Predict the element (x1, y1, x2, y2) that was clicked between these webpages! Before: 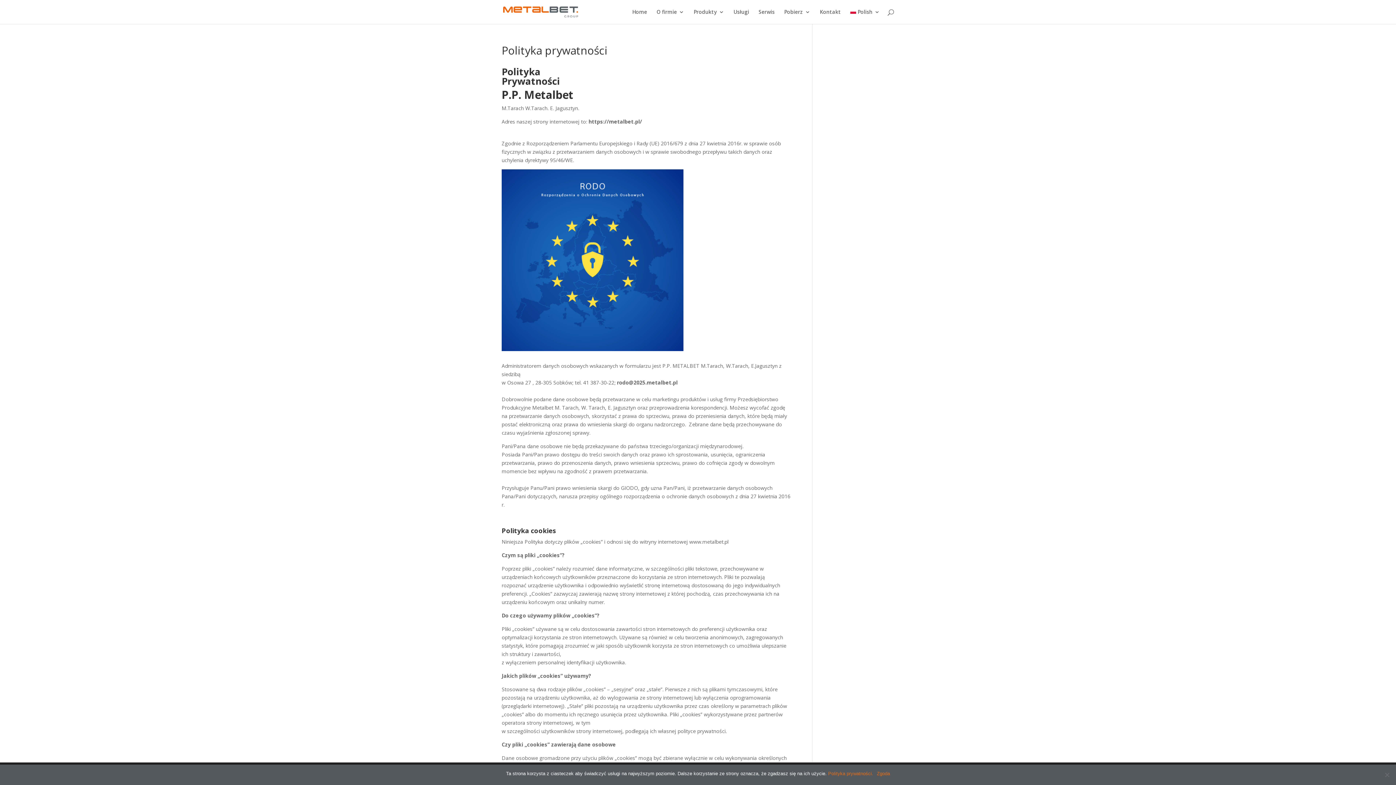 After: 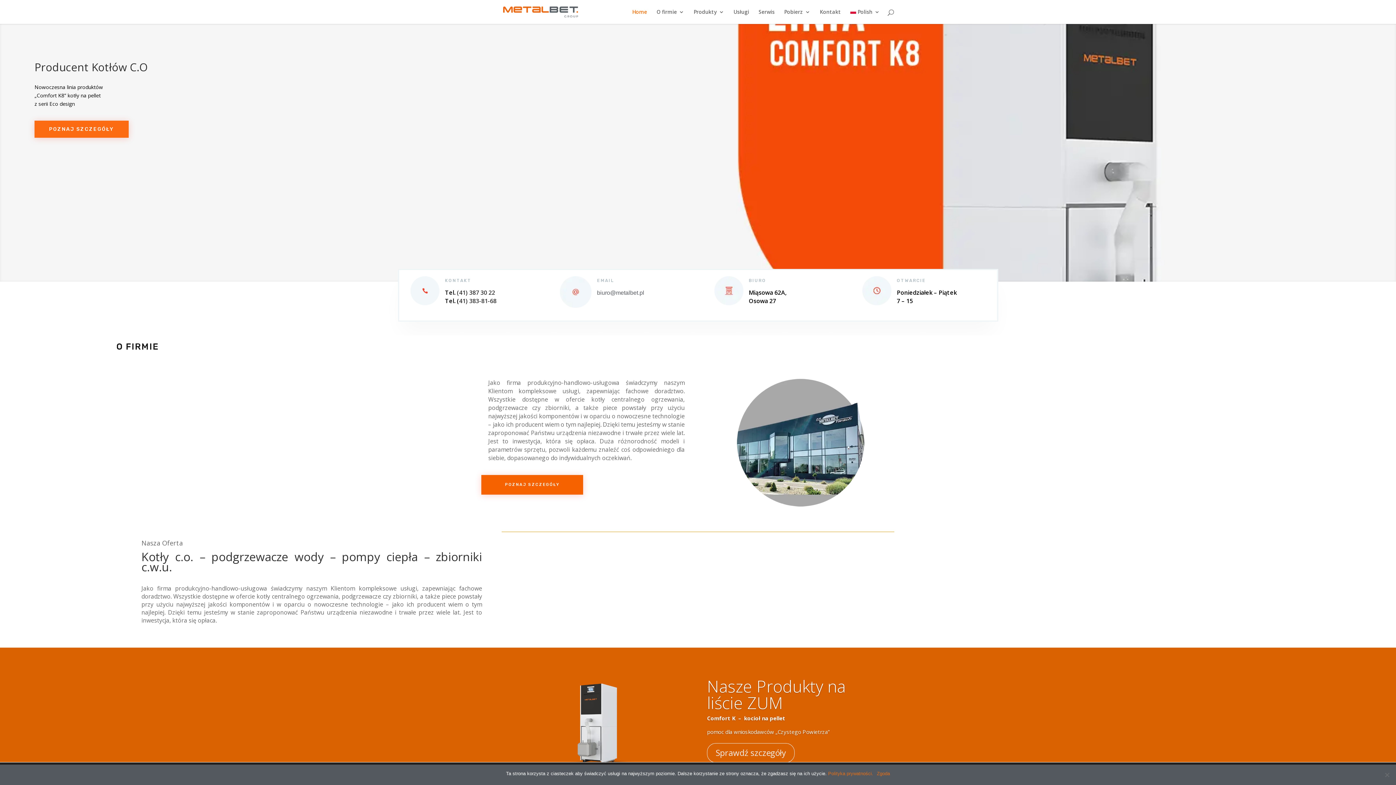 Action: bbox: (503, 7, 578, 14)